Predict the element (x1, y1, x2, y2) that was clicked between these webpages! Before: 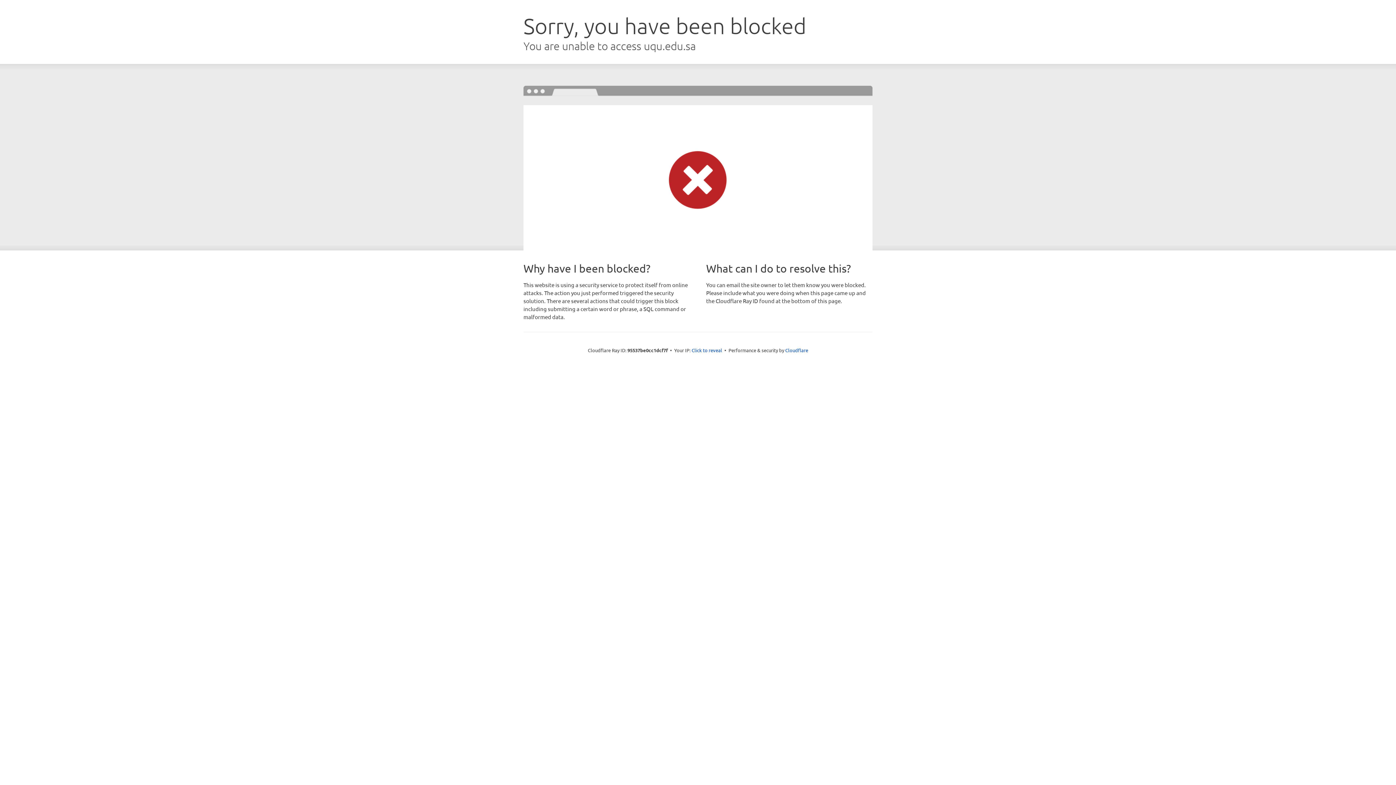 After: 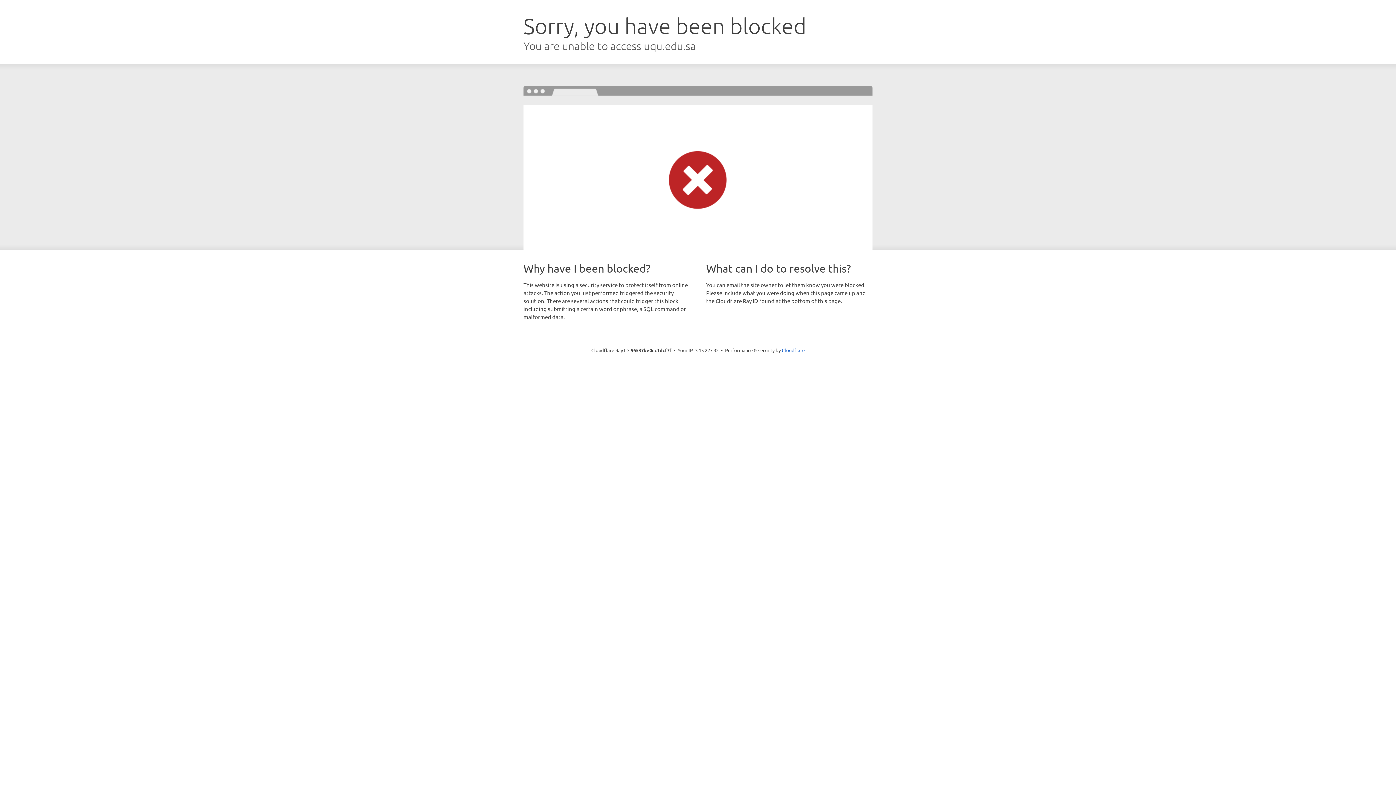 Action: bbox: (691, 346, 722, 353) label: Click to reveal